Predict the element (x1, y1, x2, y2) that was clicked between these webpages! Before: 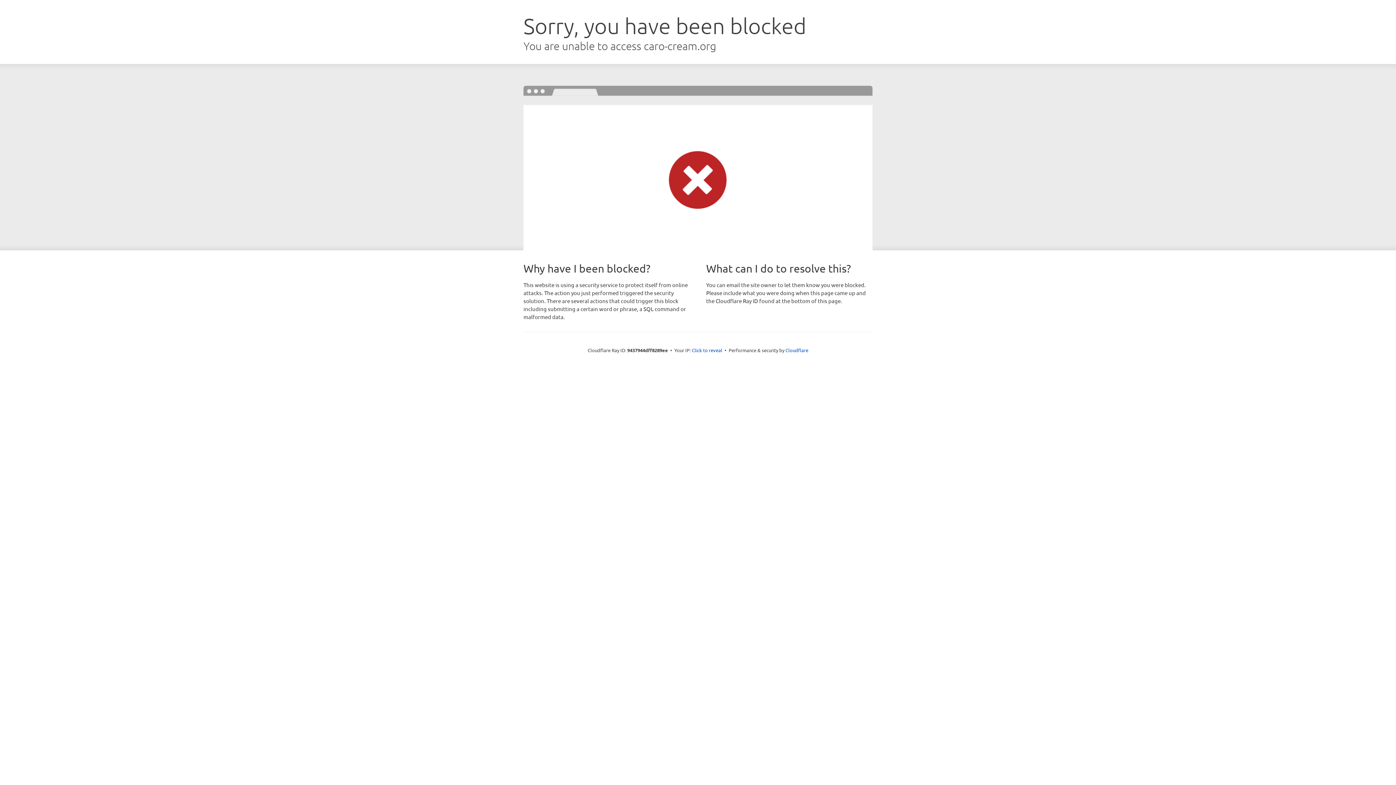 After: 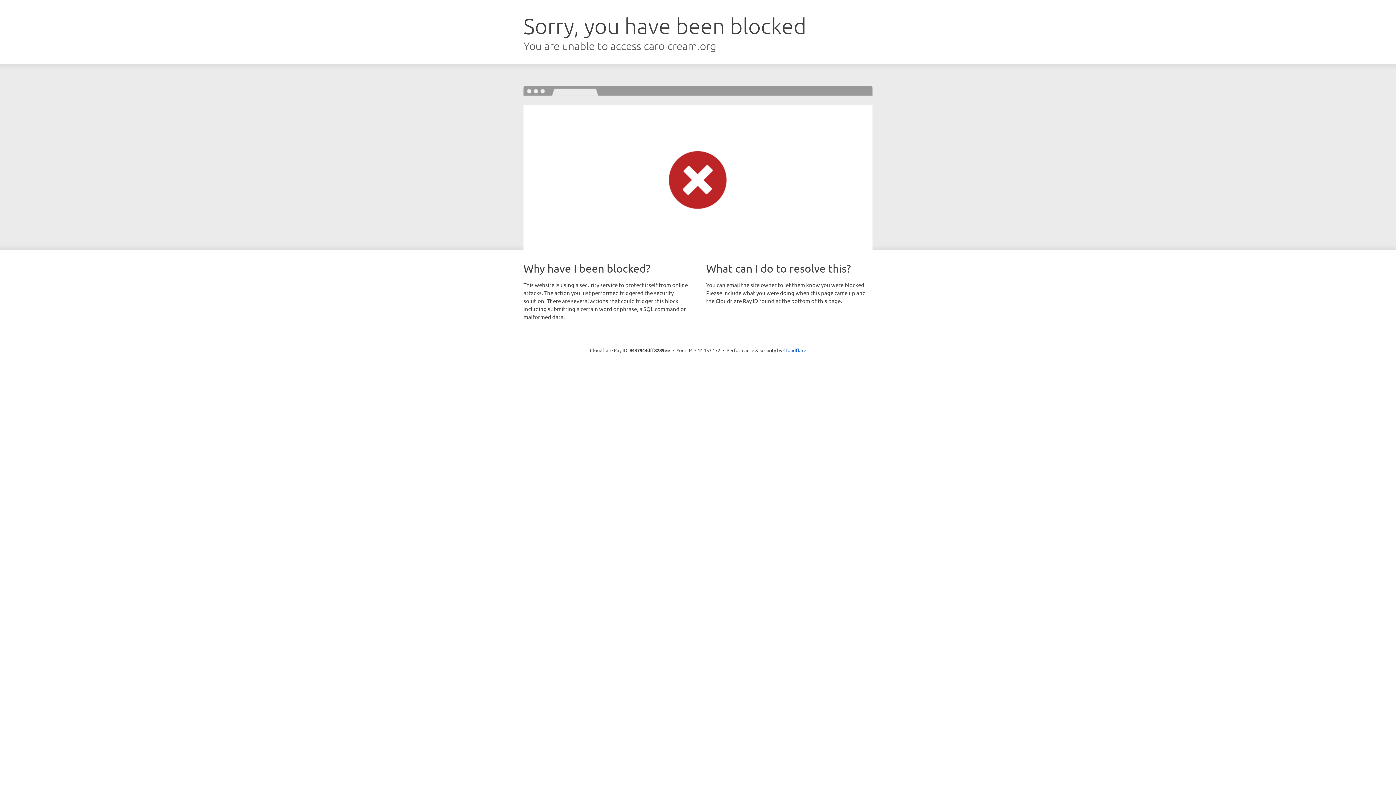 Action: label: Click to reveal bbox: (692, 346, 722, 353)